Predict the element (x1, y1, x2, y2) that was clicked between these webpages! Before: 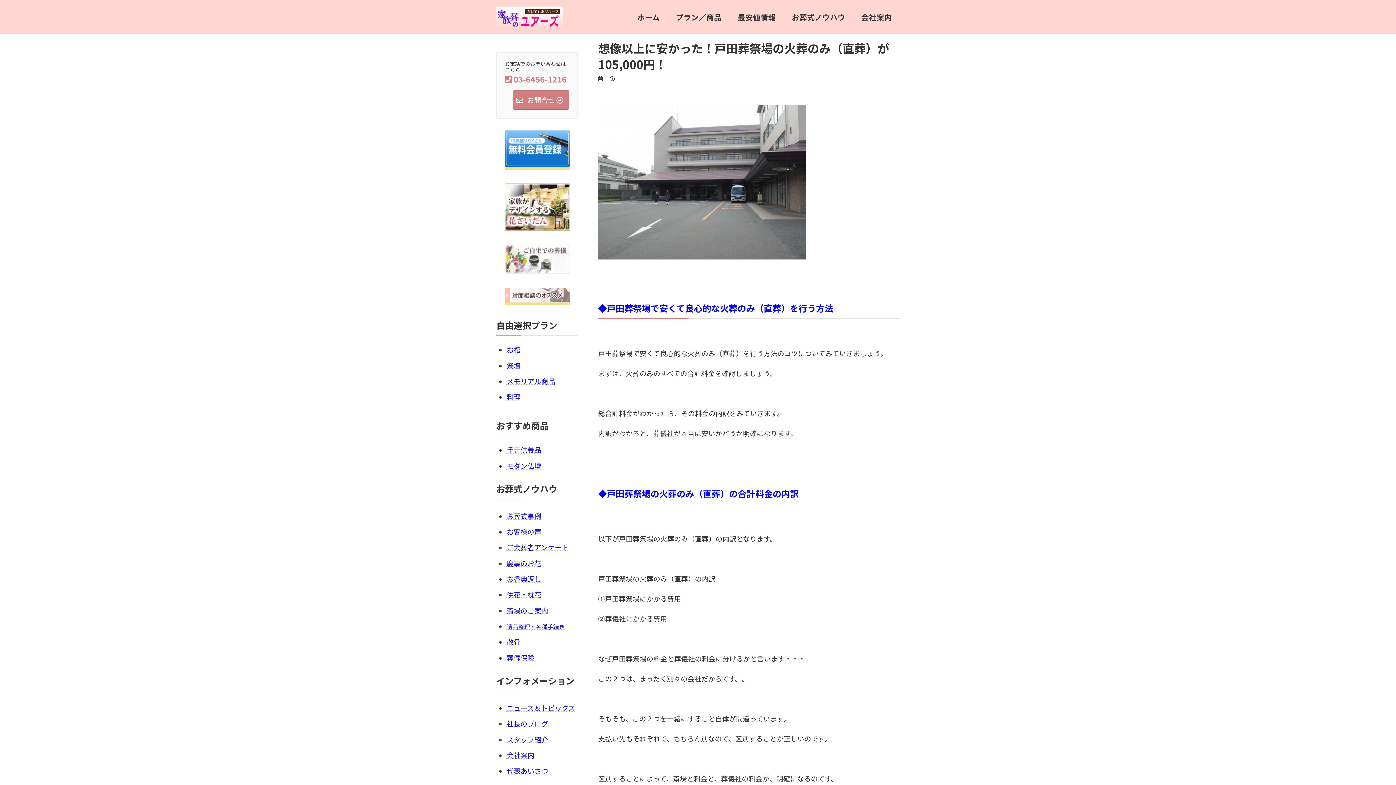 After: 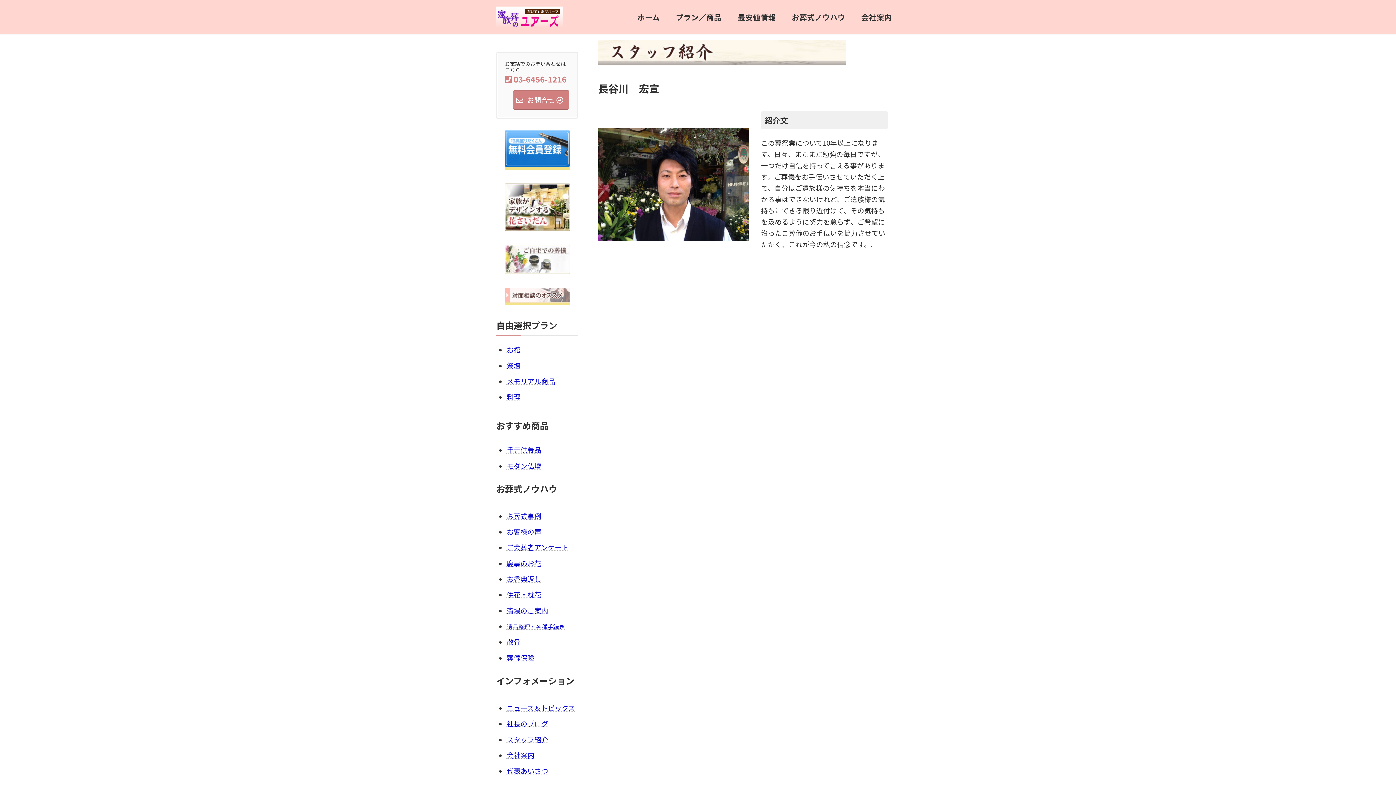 Action: label: スタッフ紹介 bbox: (506, 734, 548, 744)